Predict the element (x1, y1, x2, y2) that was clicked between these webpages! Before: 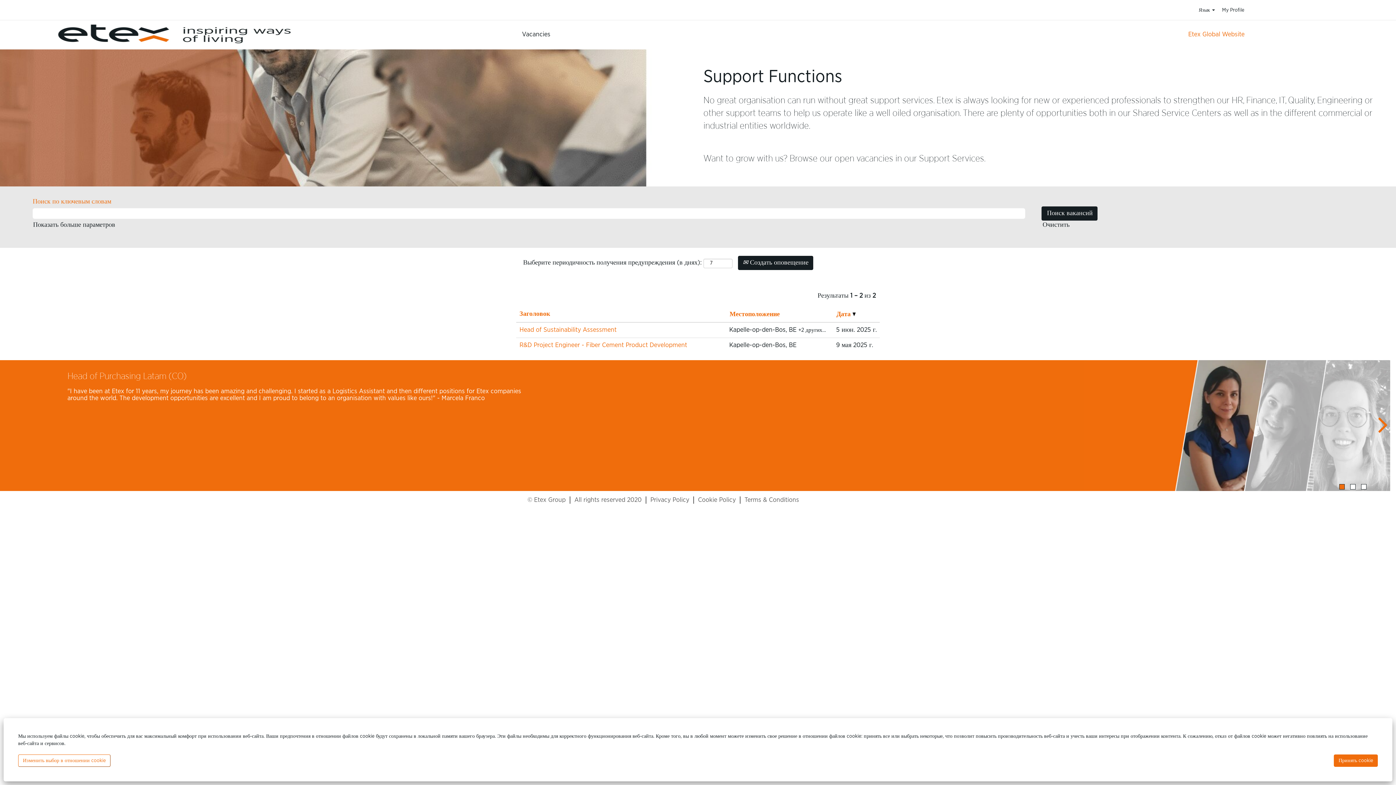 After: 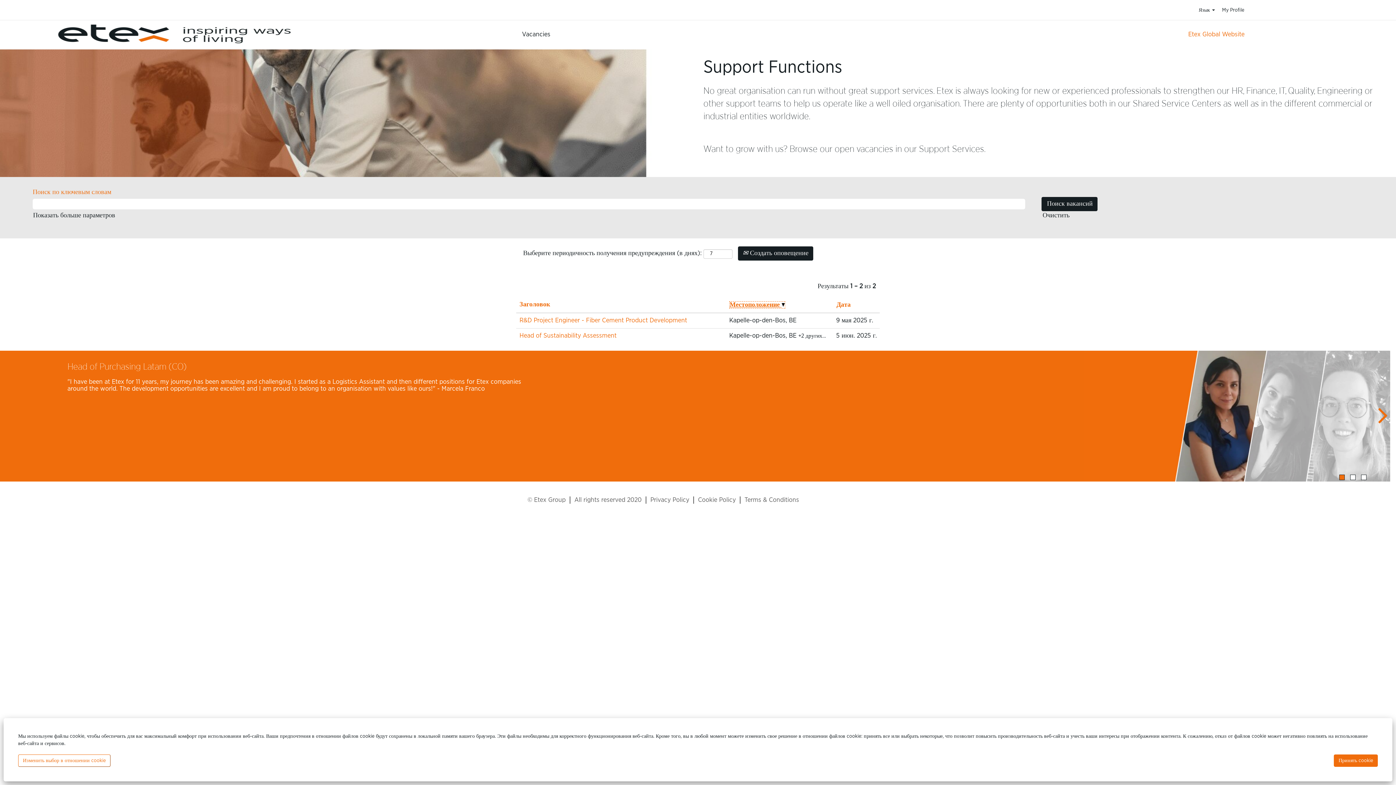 Action: label: Местоположение bbox: (729, 310, 780, 318)